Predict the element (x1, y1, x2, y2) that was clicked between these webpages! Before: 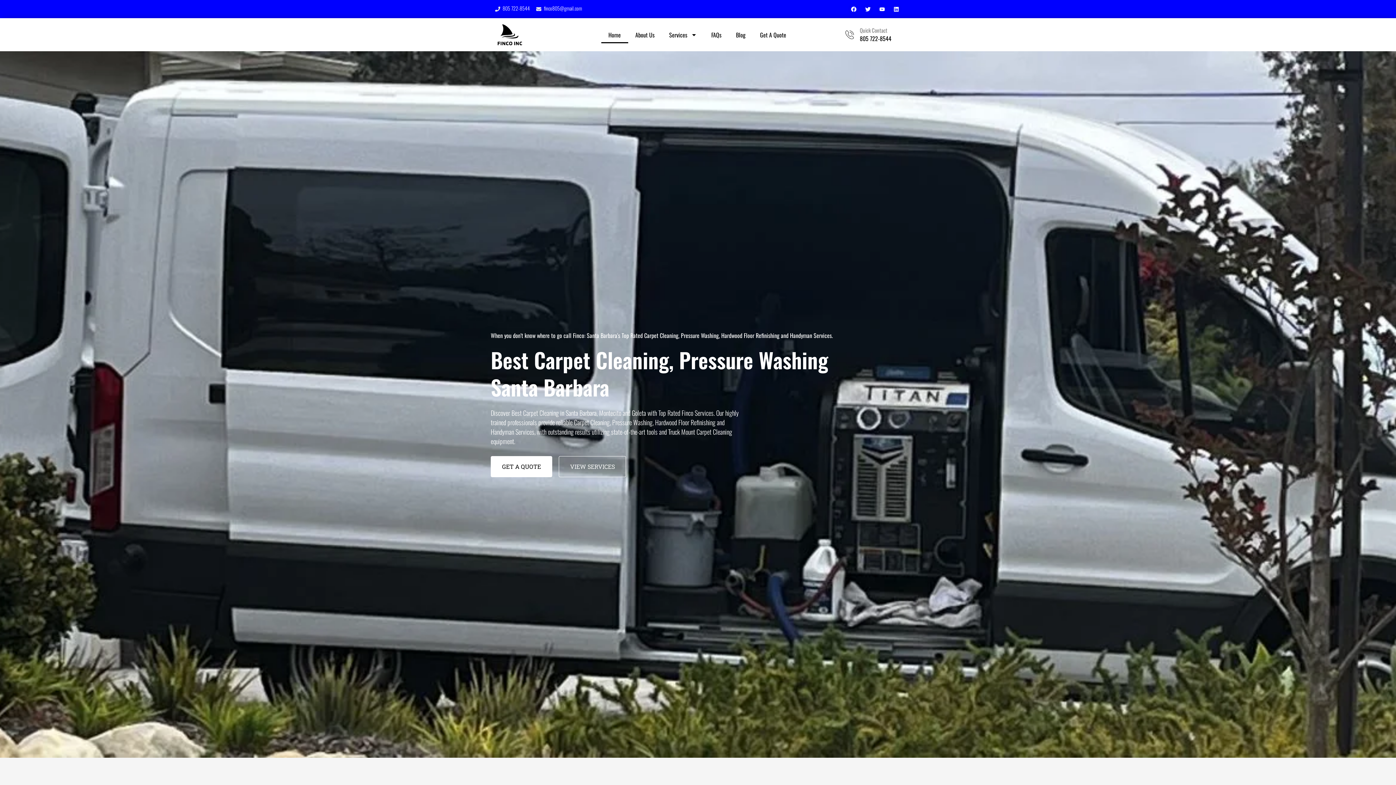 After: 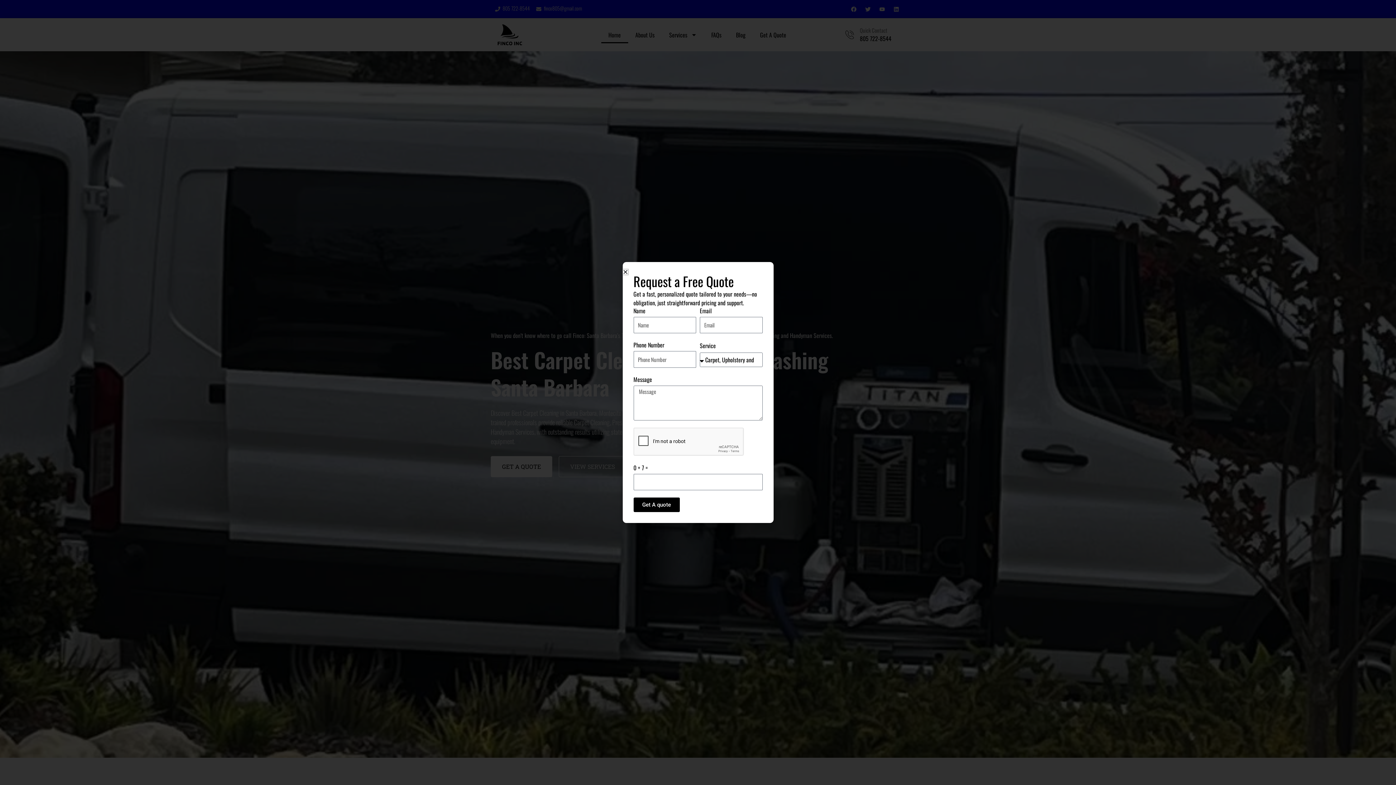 Action: bbox: (490, 456, 552, 477) label: GET A QUOTE